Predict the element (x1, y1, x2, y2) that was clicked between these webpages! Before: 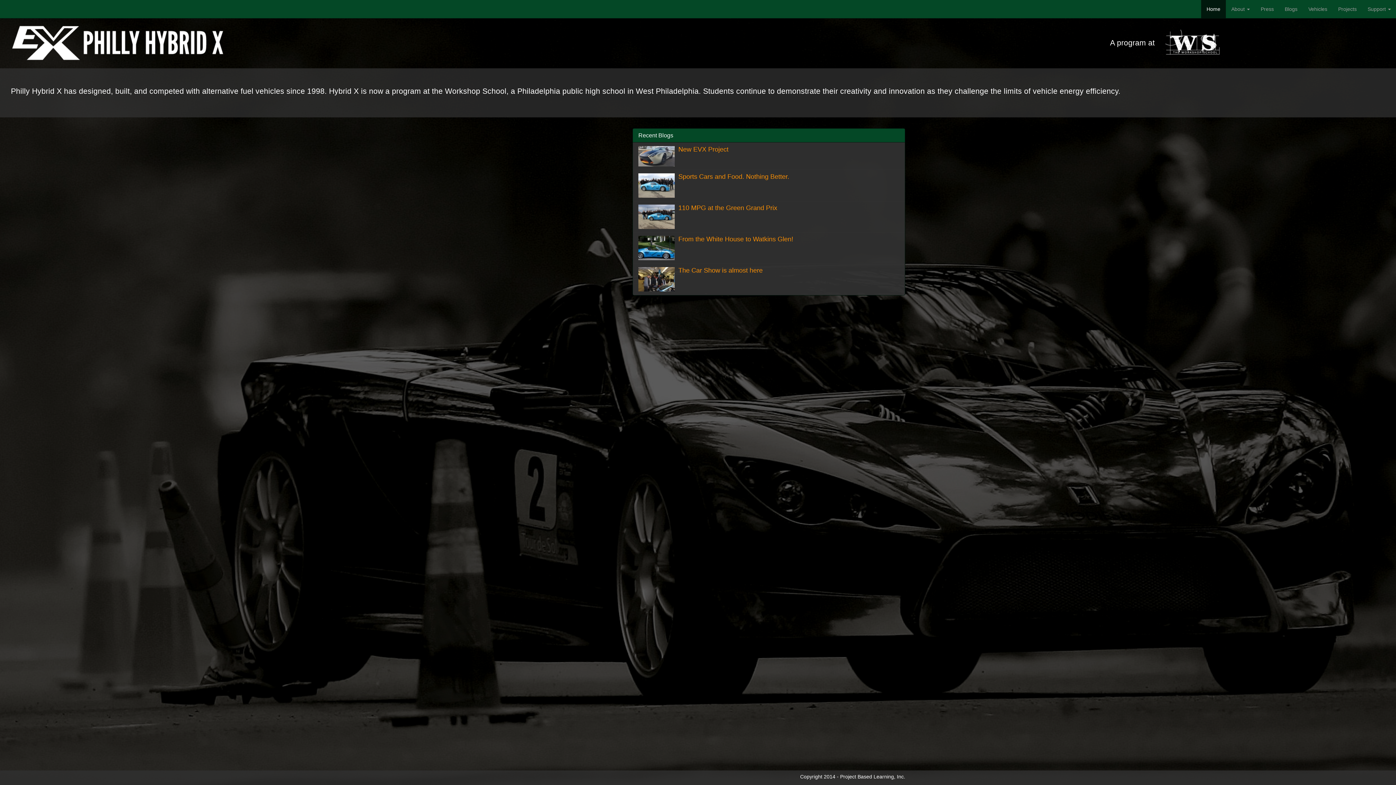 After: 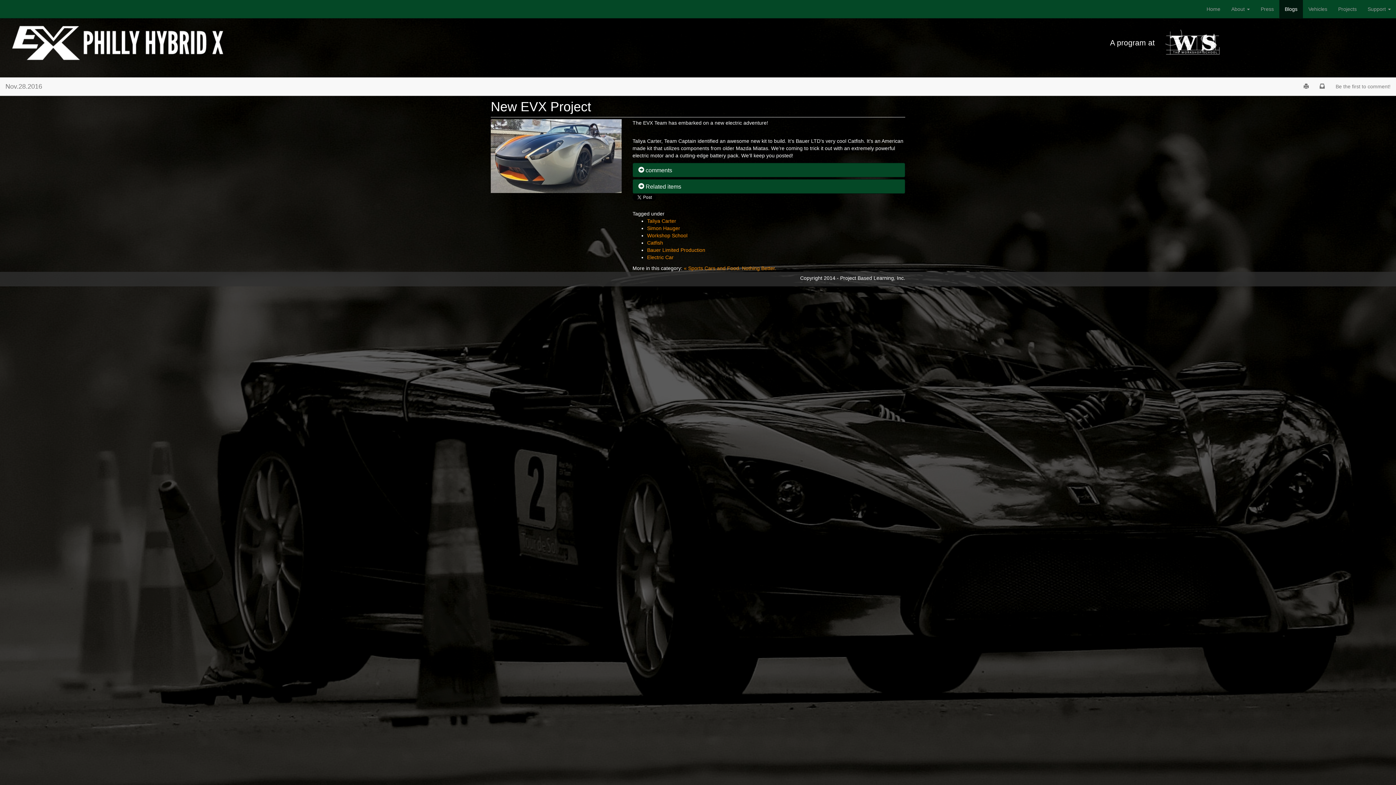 Action: bbox: (678, 145, 728, 153) label: New EVX Project